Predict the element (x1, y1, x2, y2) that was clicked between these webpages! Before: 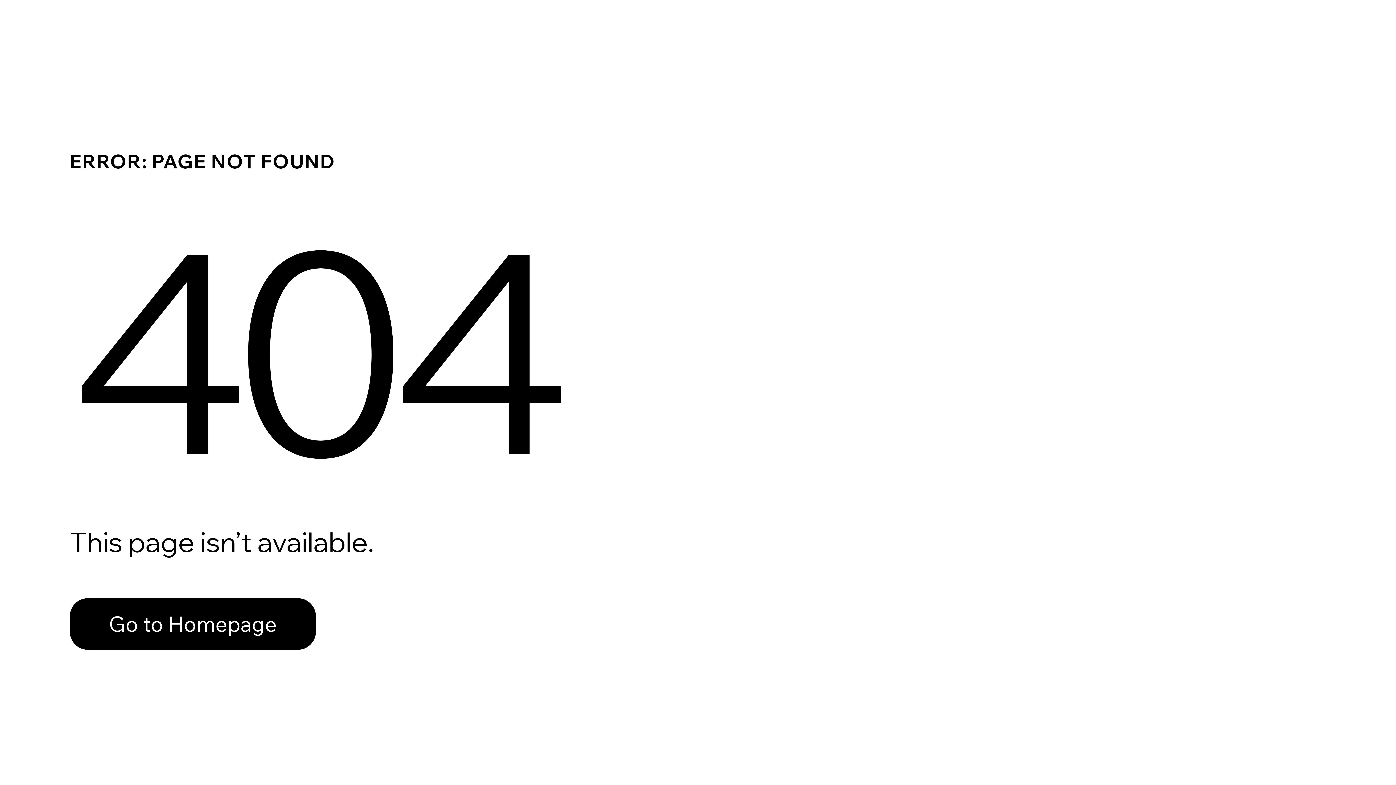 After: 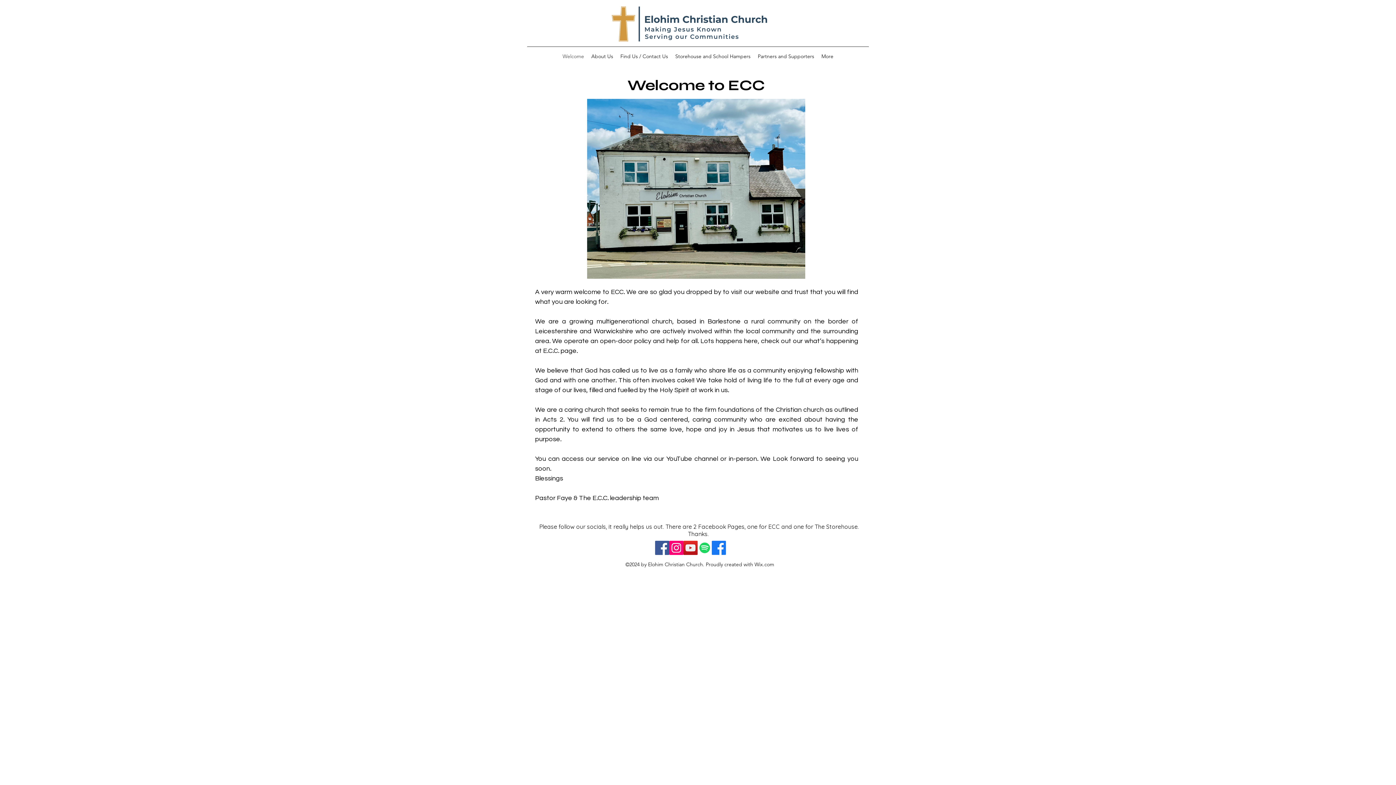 Action: bbox: (69, 598, 316, 650) label: Go to Homepage